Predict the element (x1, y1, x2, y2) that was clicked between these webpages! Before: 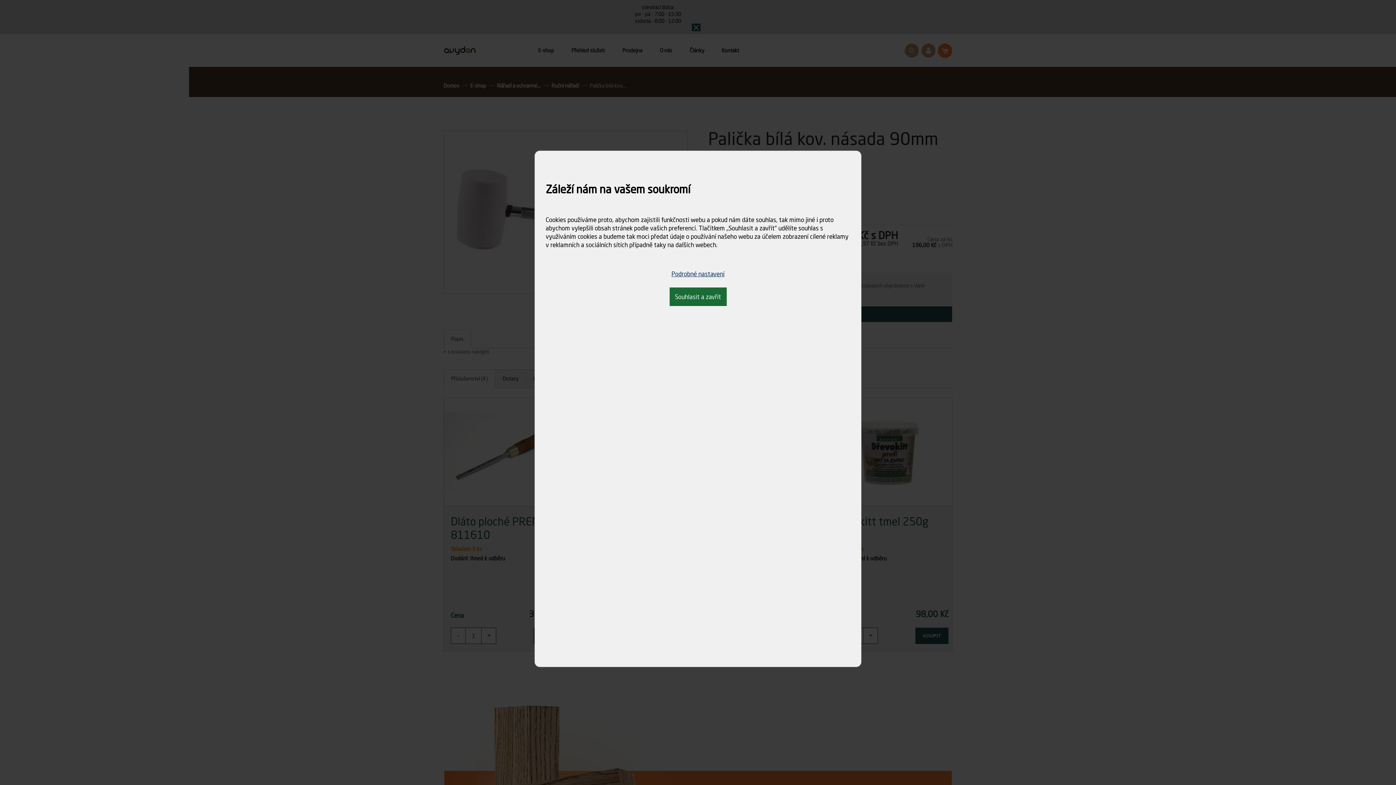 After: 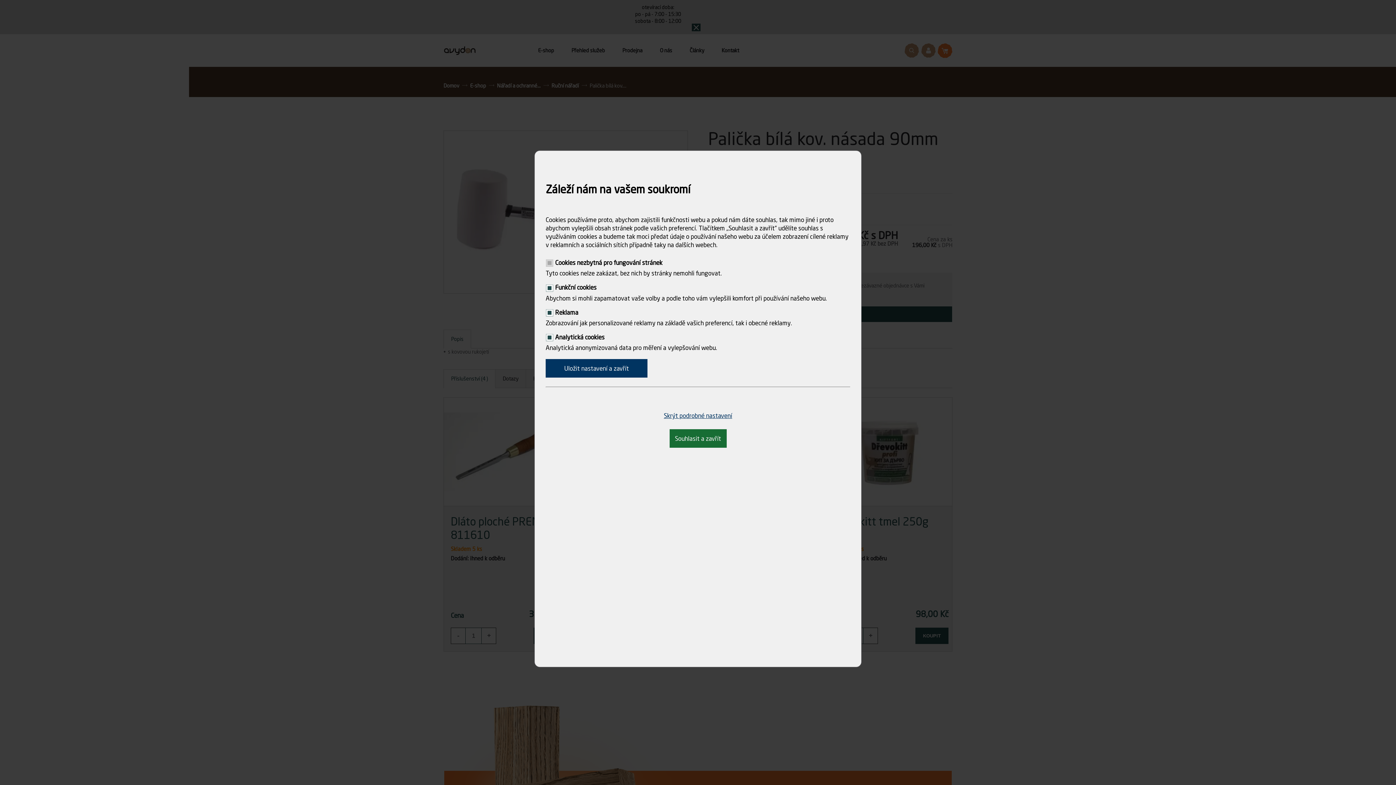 Action: bbox: (666, 264, 730, 283) label: Podrobné nastavení